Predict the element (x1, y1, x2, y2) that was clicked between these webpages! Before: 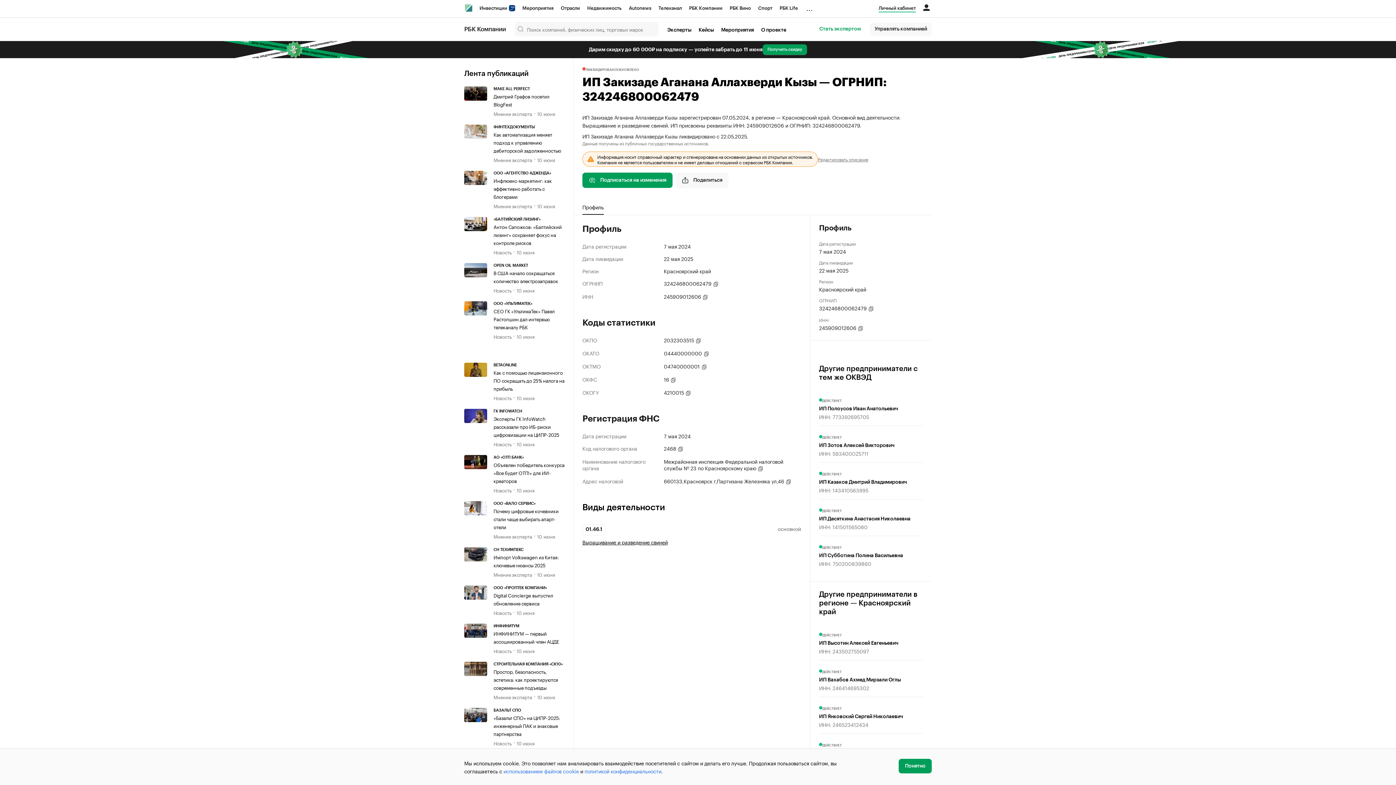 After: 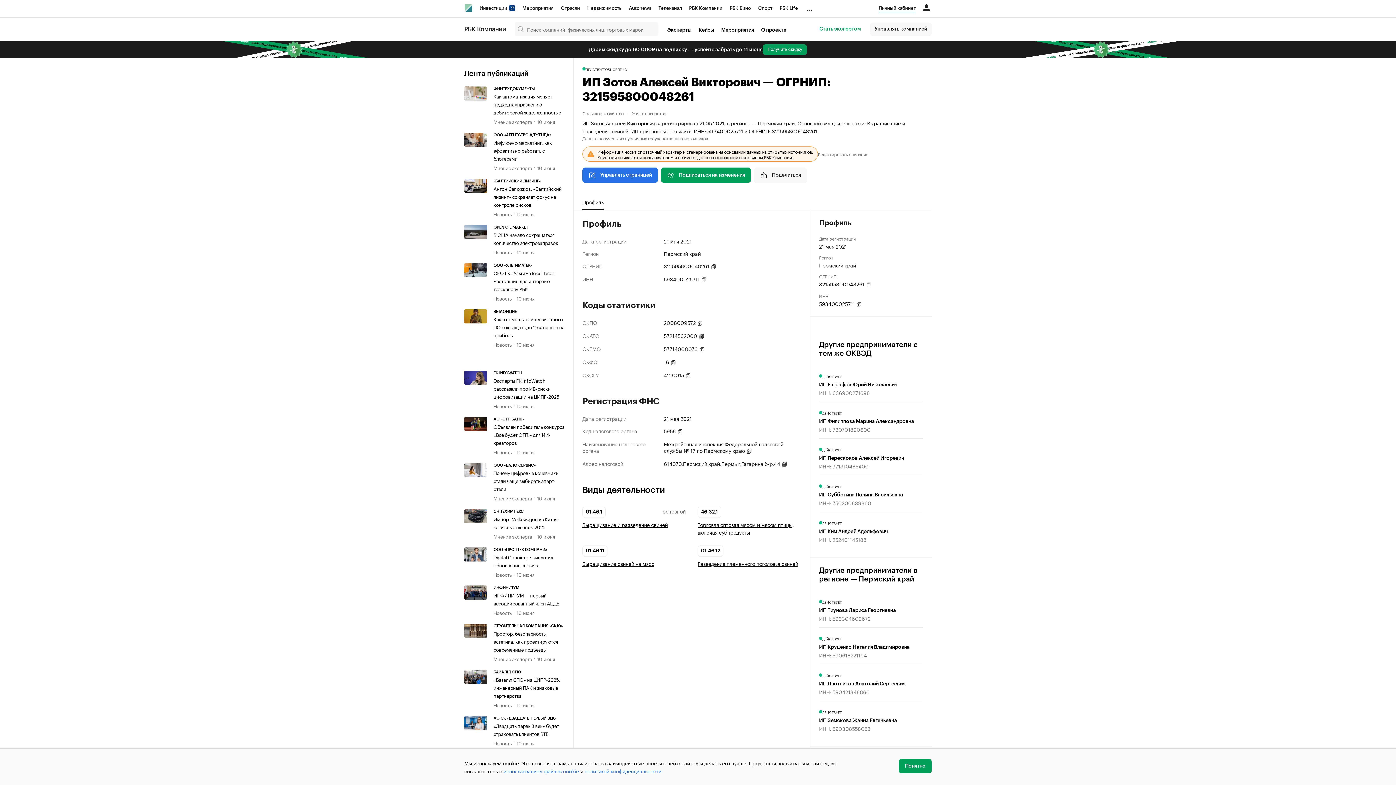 Action: label: ДЕЙСТВУЕТ
ИП Зотов Алексей Викторович
ИНН: 593400025711 bbox: (819, 432, 923, 462)